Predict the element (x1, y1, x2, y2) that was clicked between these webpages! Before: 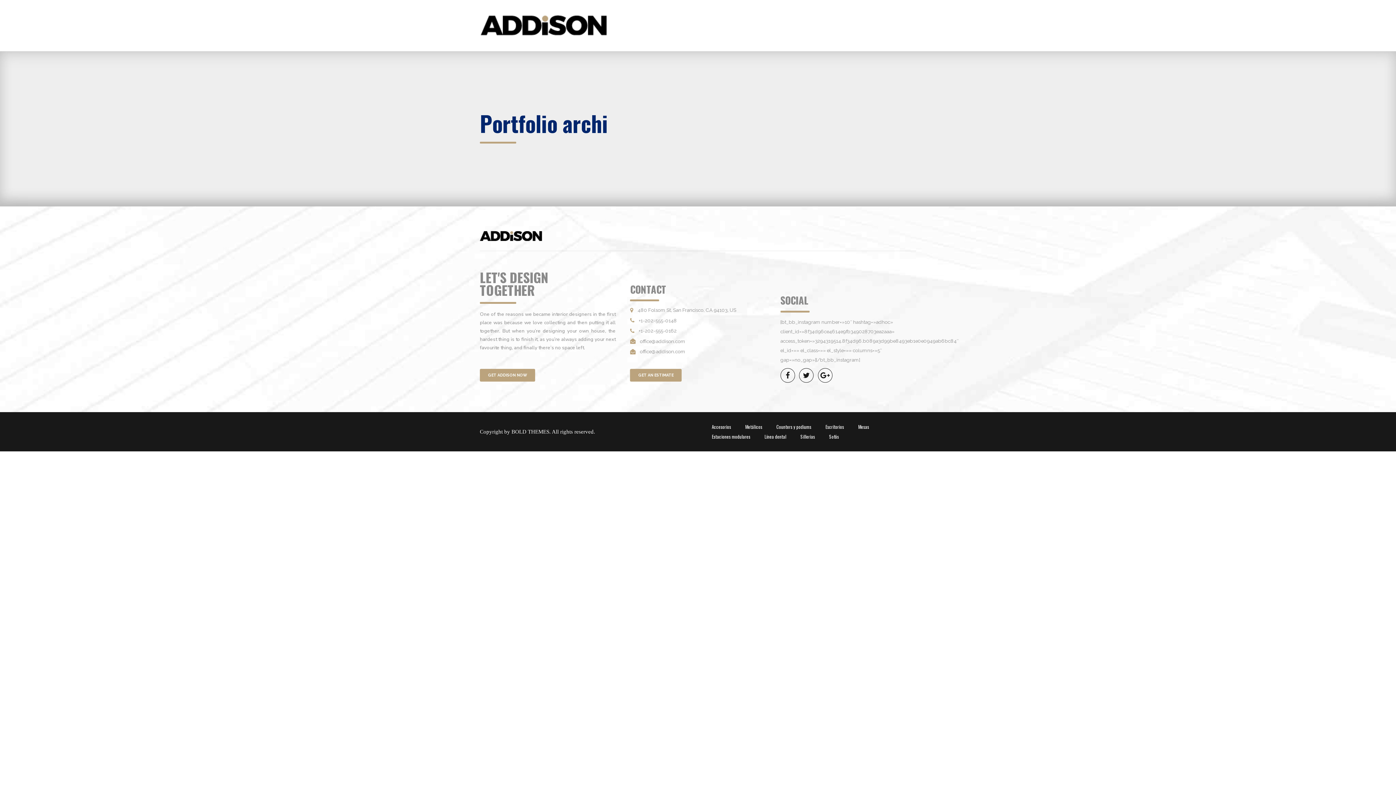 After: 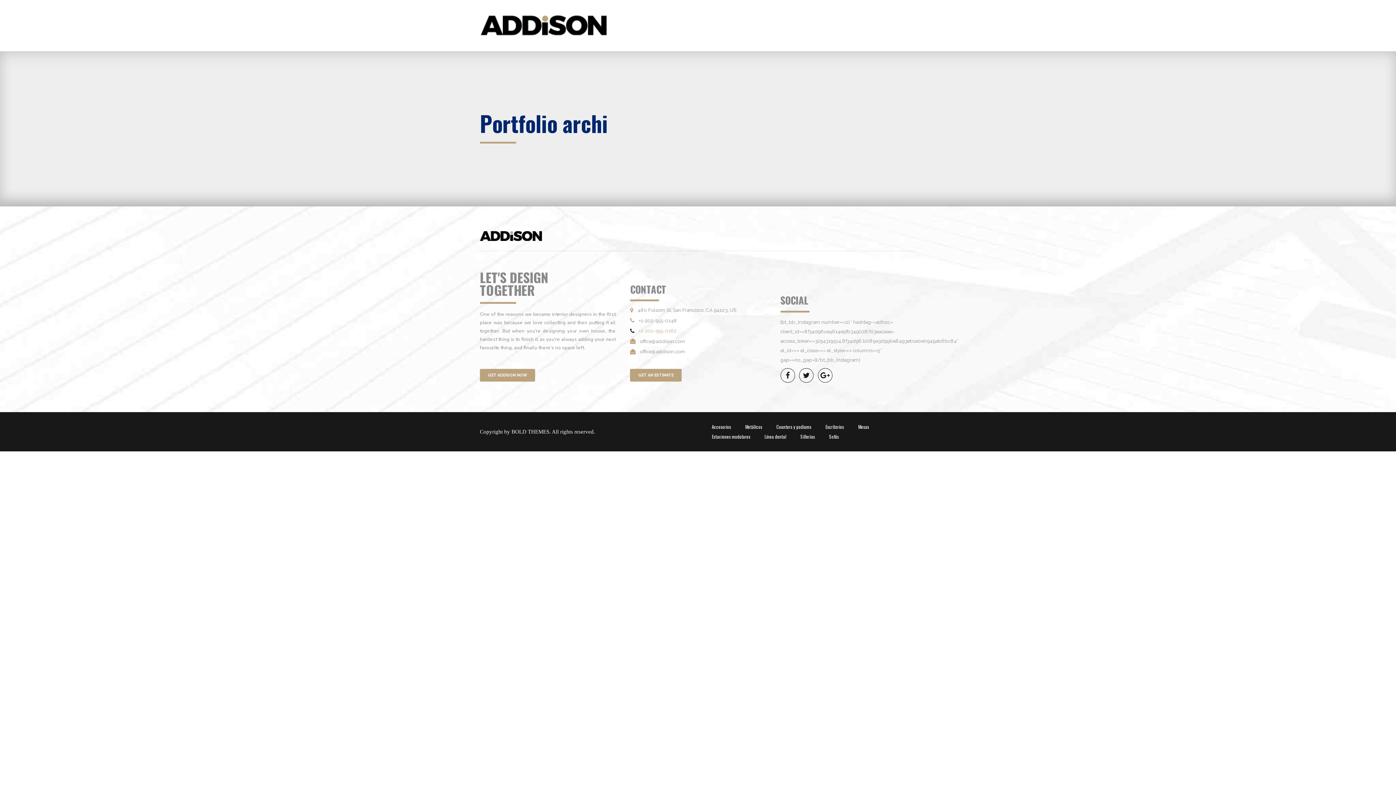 Action: bbox: (630, 328, 676, 333) label: +1-202-555-0162